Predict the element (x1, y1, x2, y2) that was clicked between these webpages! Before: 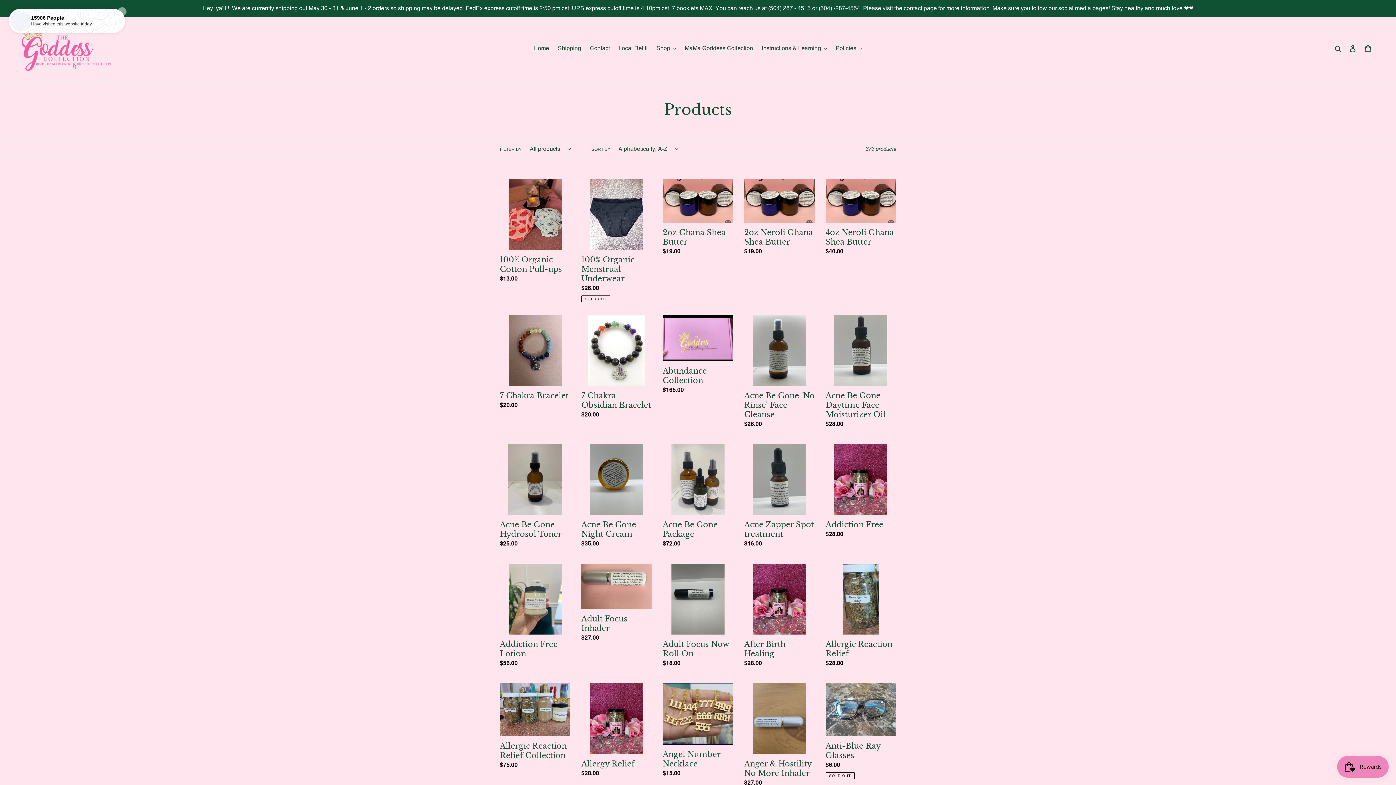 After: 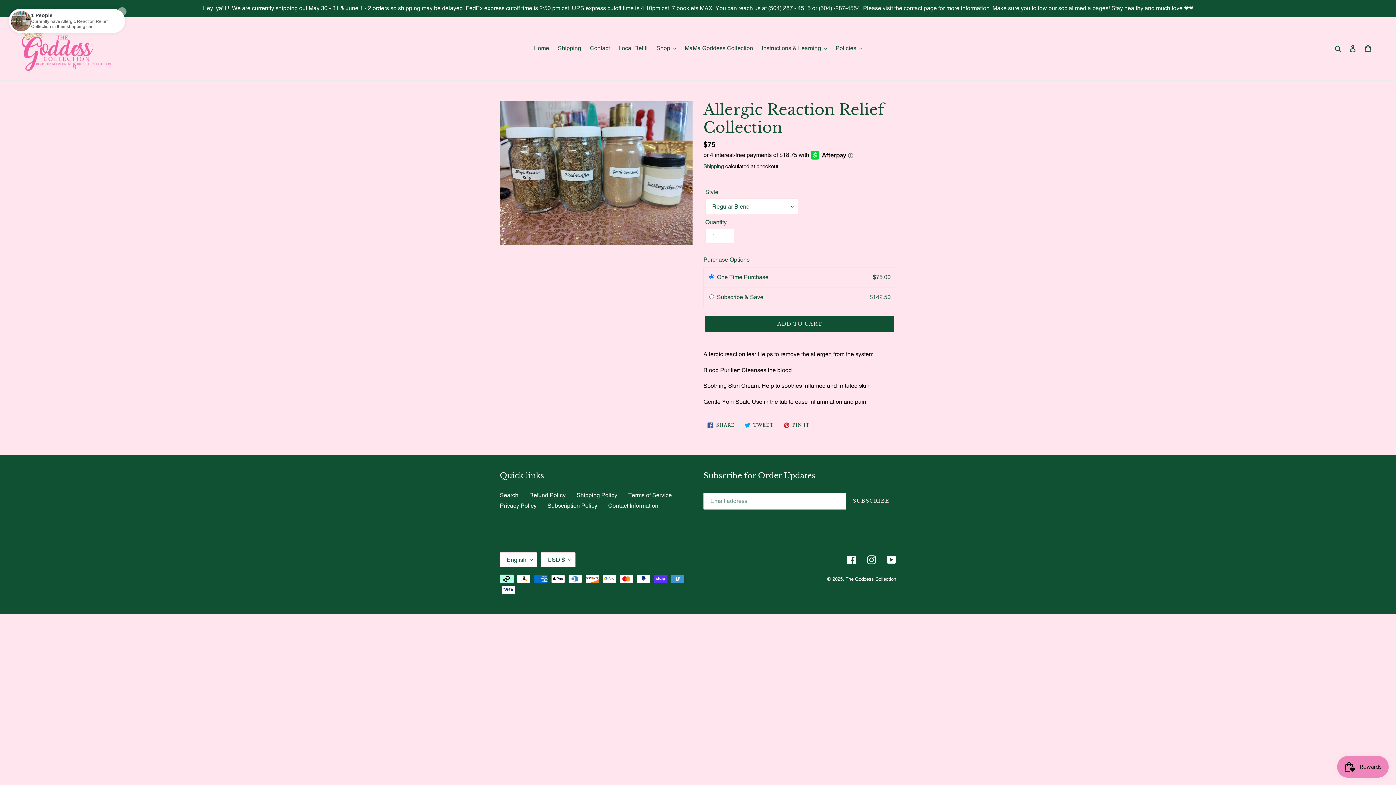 Action: bbox: (500, 683, 570, 772) label: Allergic Reaction Relief Collection